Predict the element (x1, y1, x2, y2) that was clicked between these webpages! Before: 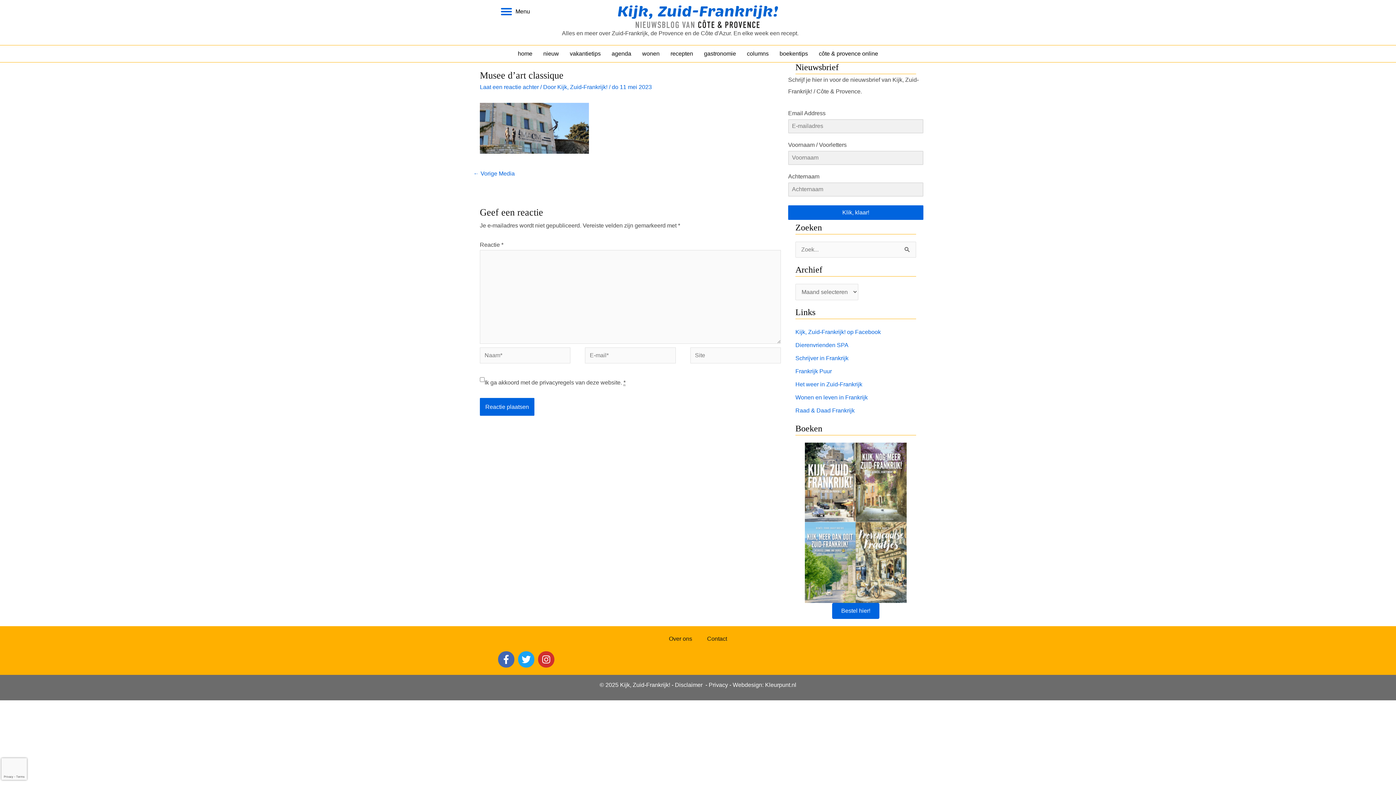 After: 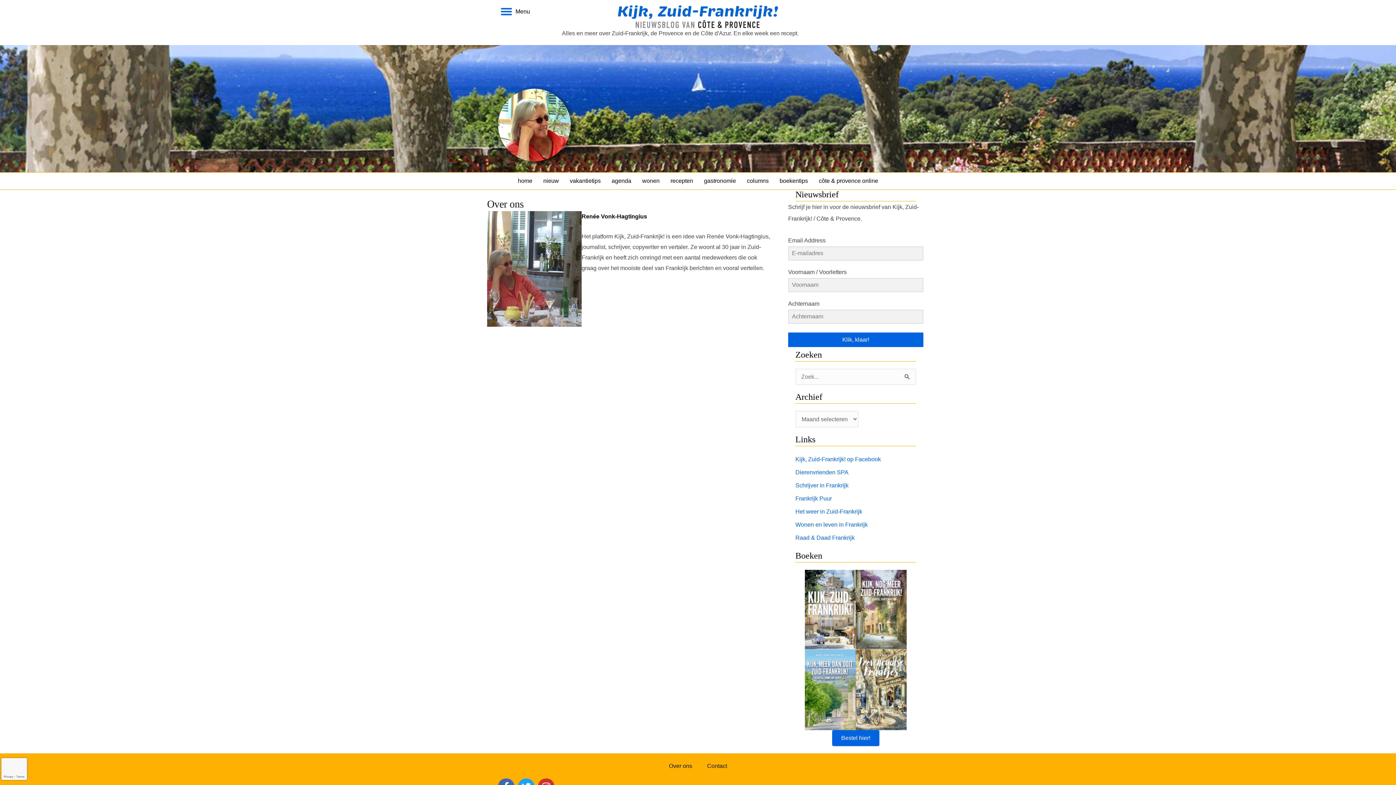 Action: bbox: (661, 633, 699, 651) label: Over ons